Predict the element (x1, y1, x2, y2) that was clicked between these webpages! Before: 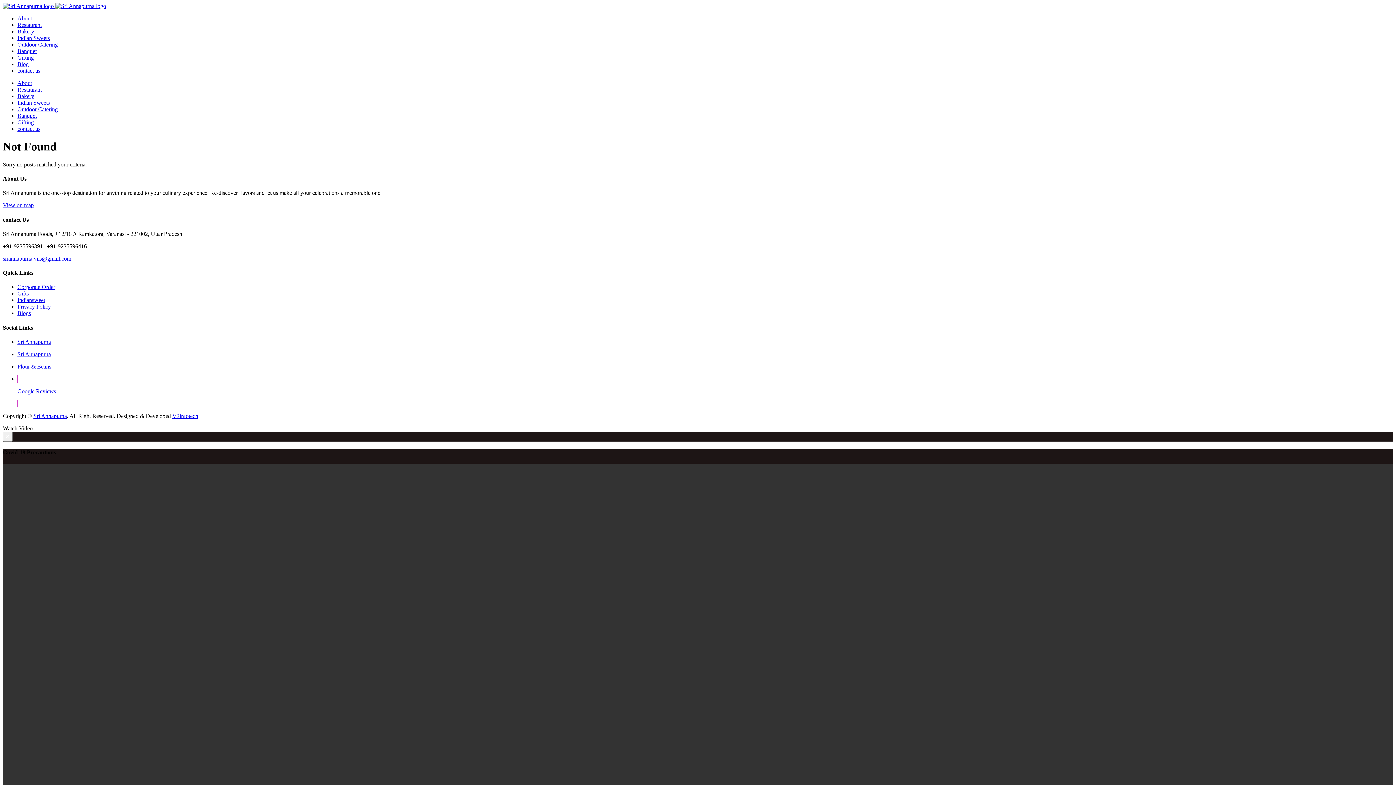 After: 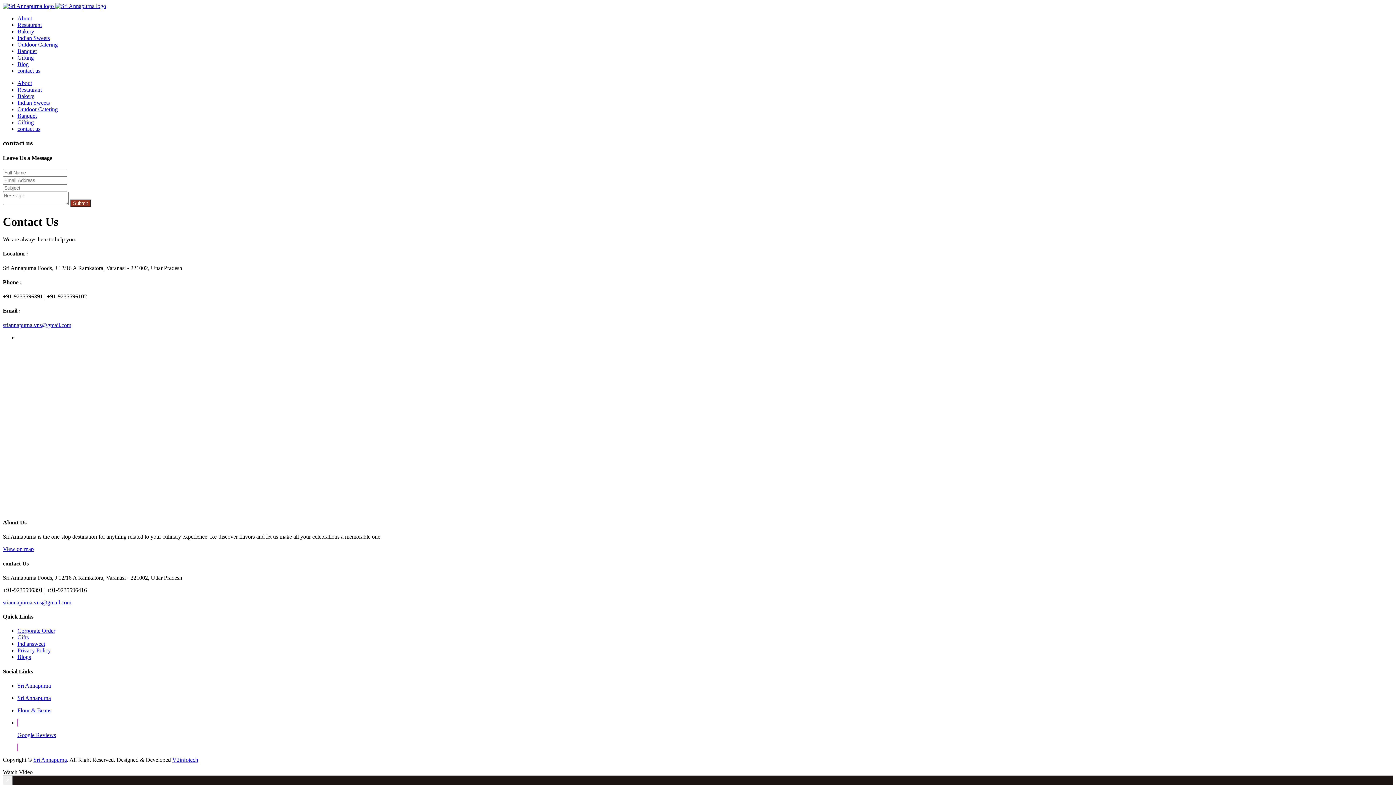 Action: label: contact us bbox: (17, 67, 40, 73)